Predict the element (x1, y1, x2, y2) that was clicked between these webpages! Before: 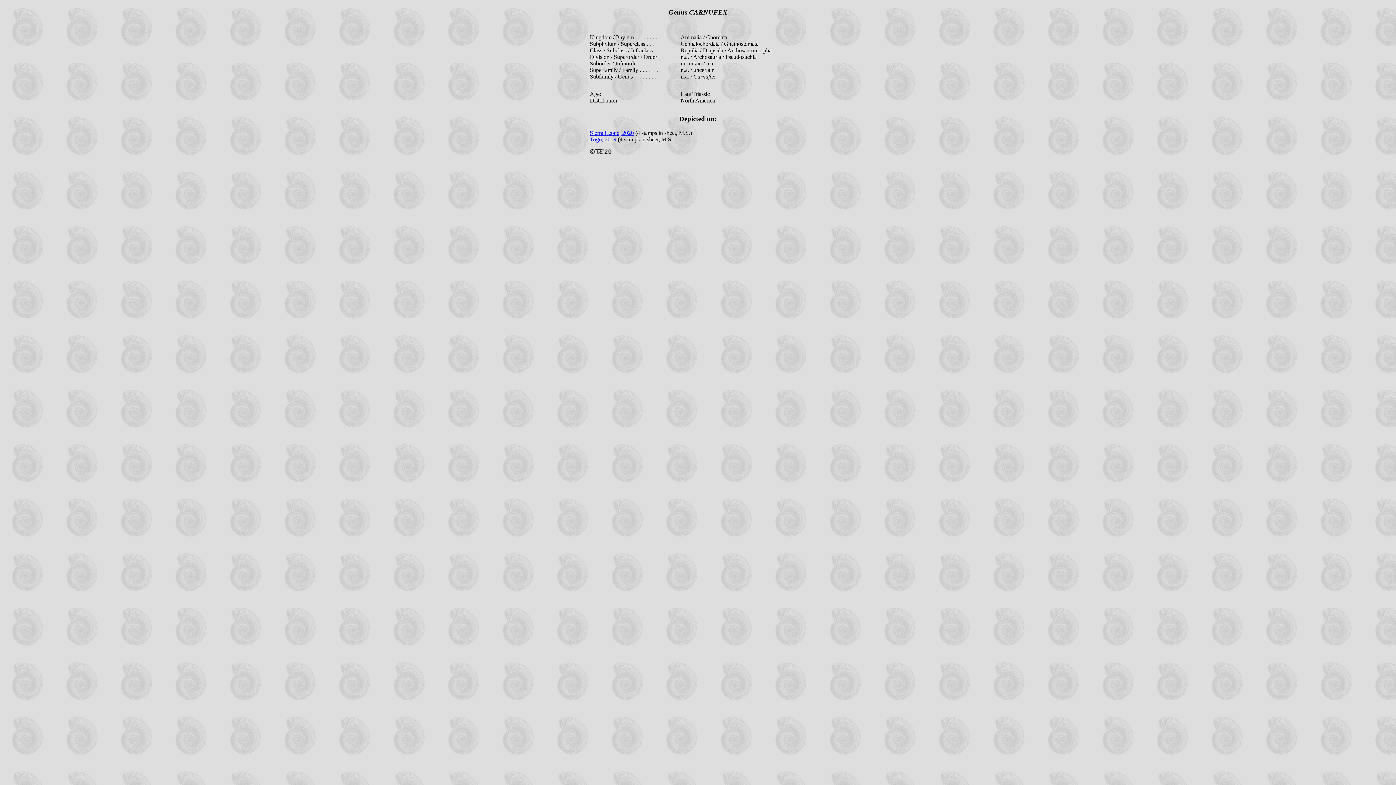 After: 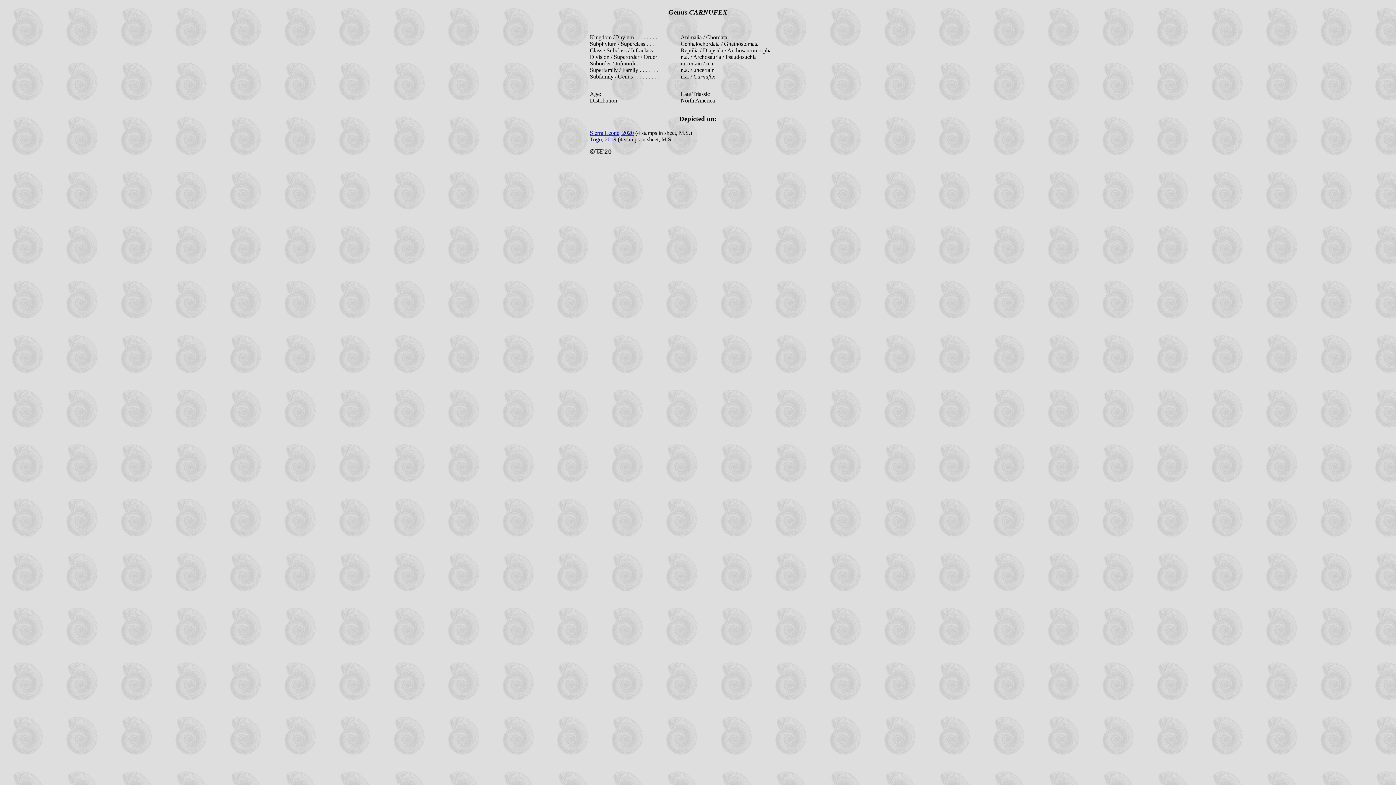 Action: bbox: (590, 129, 634, 135) label: Sierra Leone, 2020